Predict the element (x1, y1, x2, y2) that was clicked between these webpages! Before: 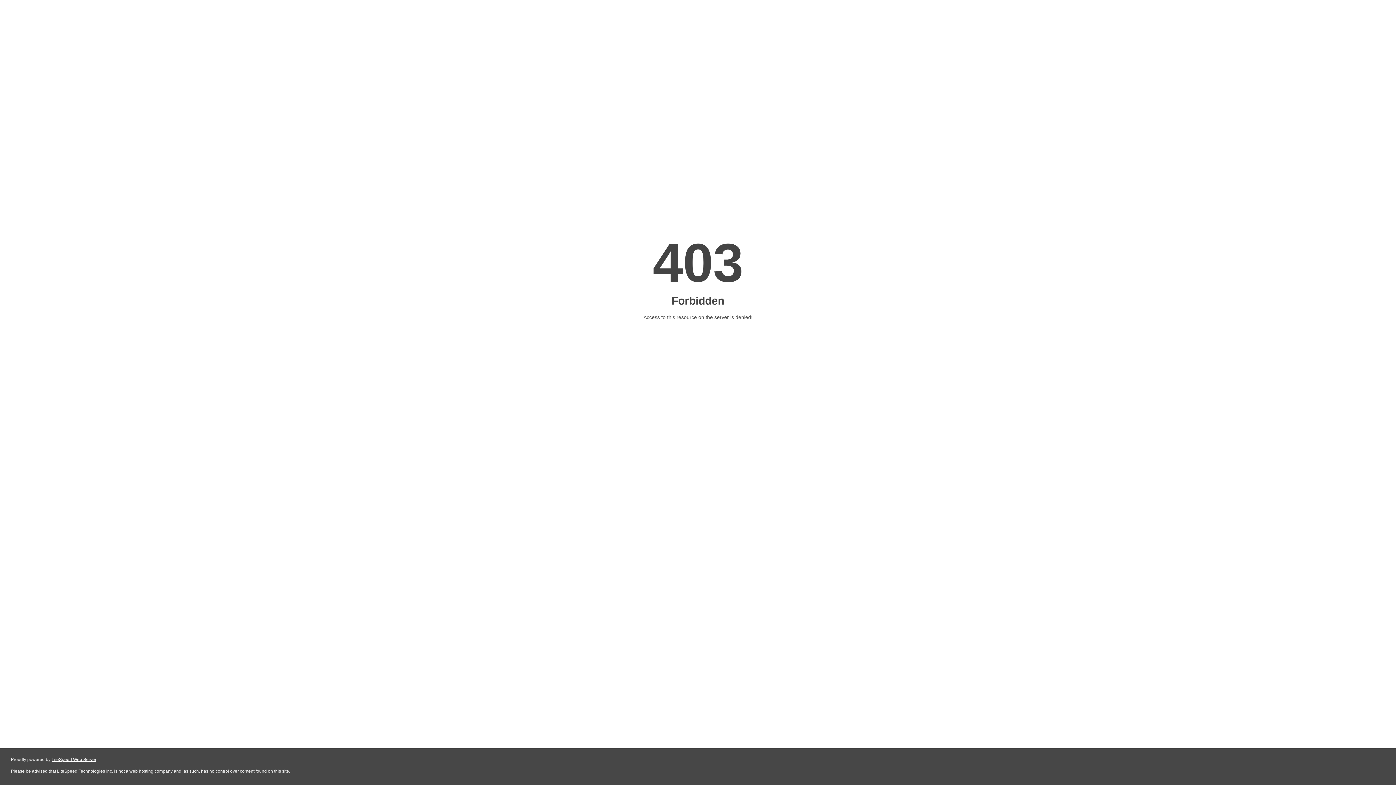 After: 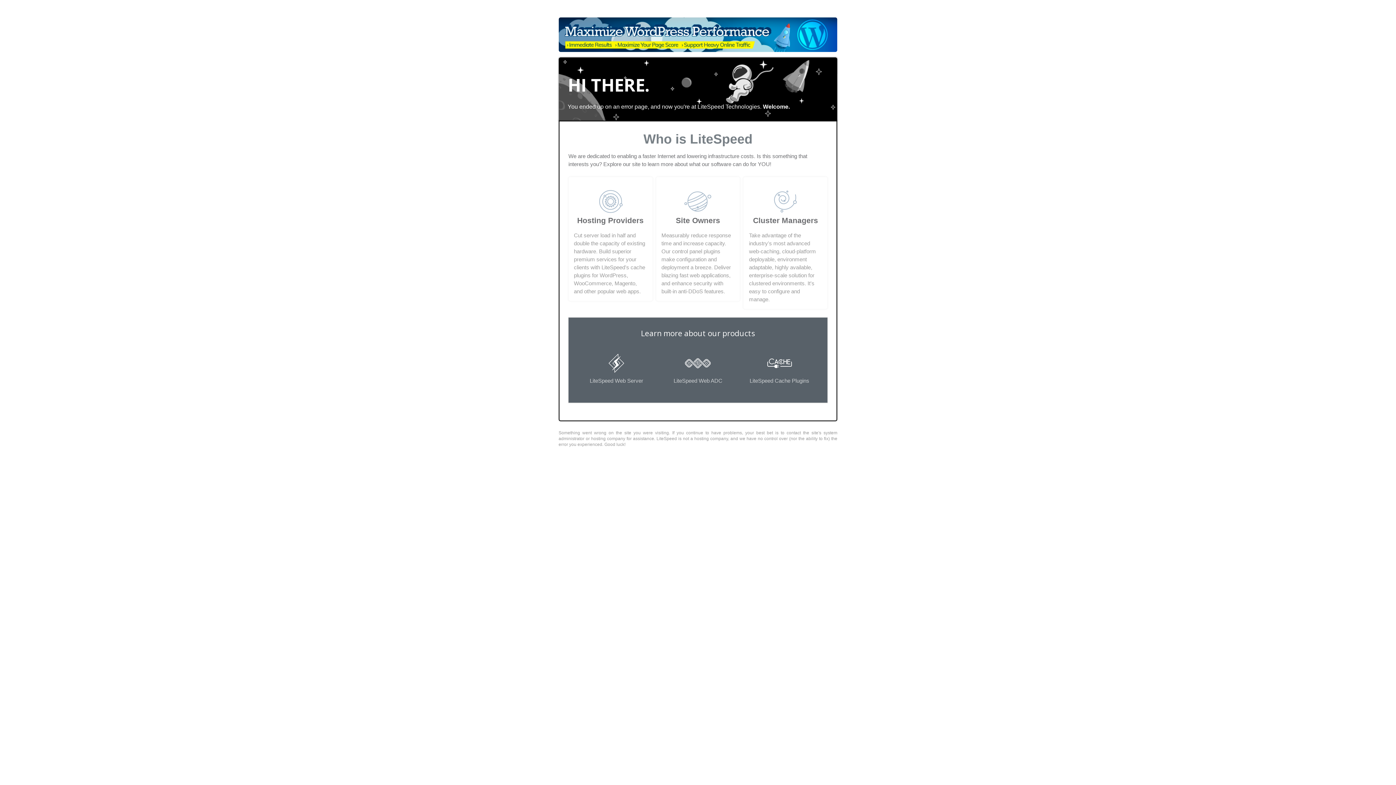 Action: label: LiteSpeed Web Server bbox: (51, 757, 96, 762)